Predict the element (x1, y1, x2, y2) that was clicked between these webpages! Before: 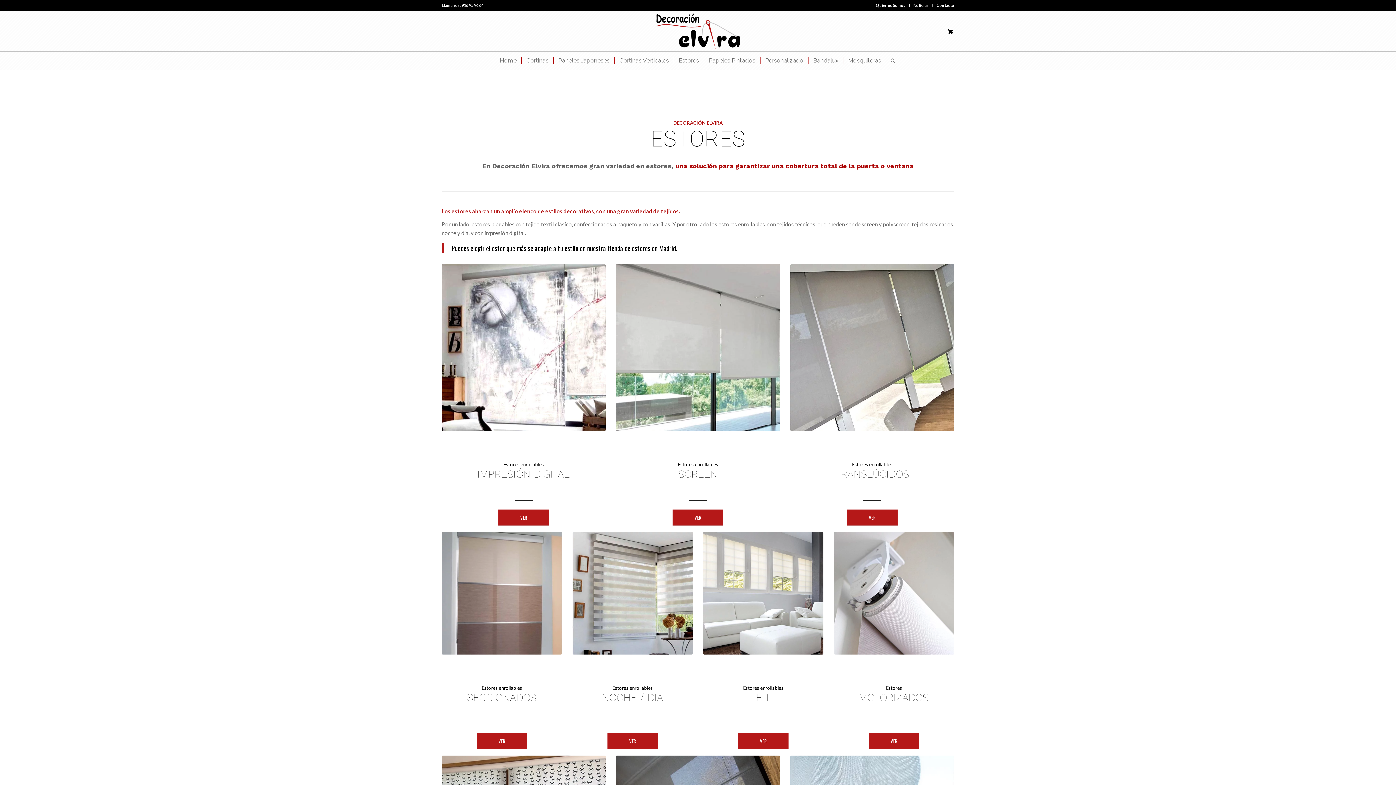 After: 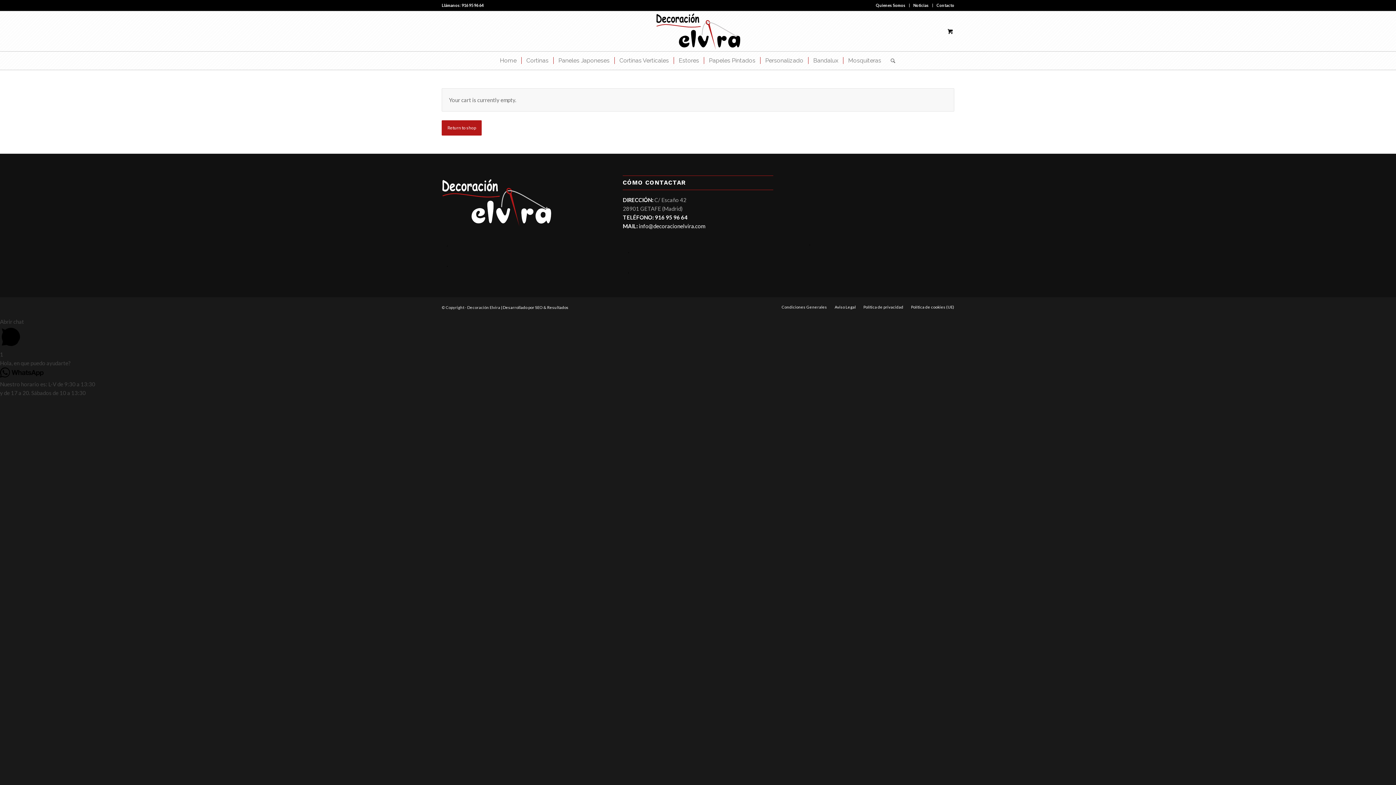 Action: bbox: (934, 11, 966, 51) label: 0